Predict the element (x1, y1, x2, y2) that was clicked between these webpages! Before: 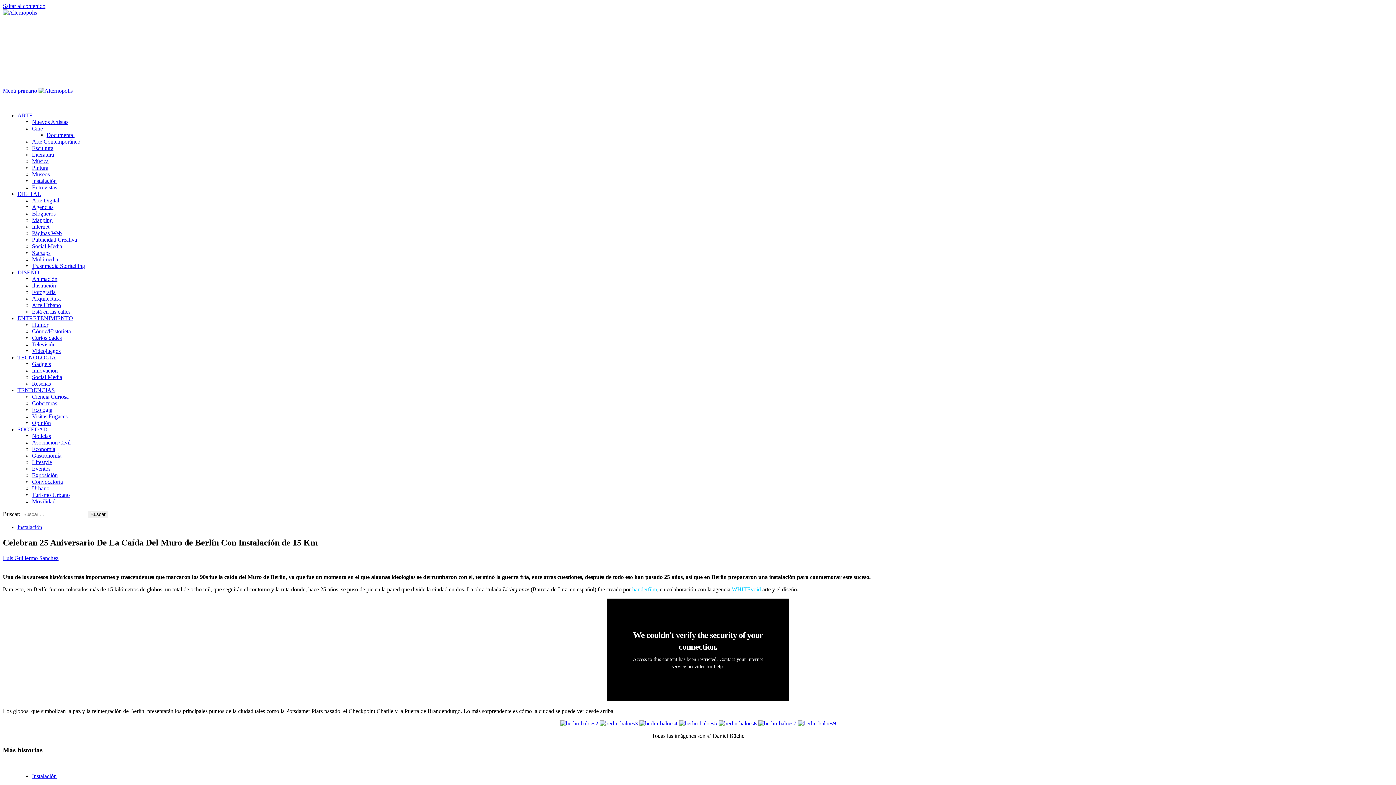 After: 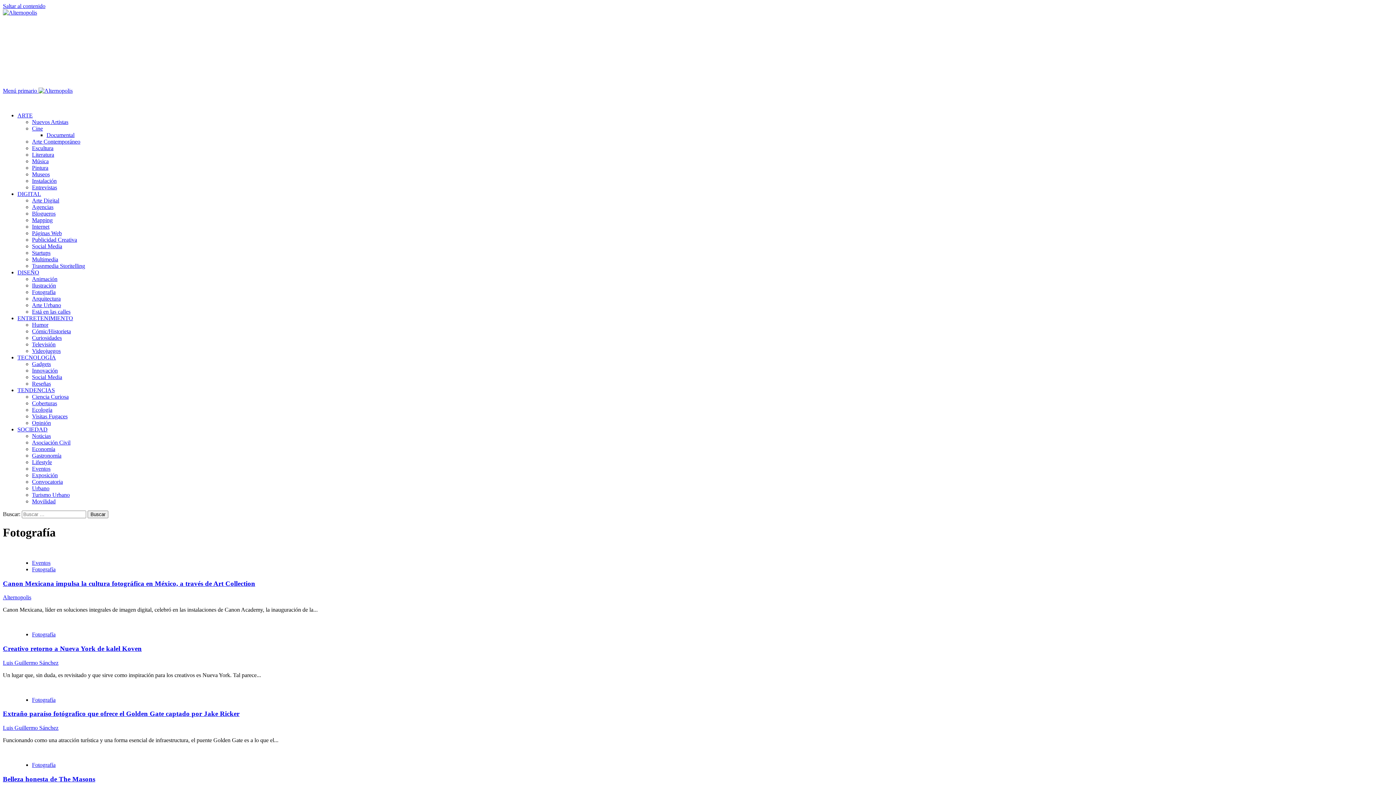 Action: label: Fotografía bbox: (32, 289, 55, 295)